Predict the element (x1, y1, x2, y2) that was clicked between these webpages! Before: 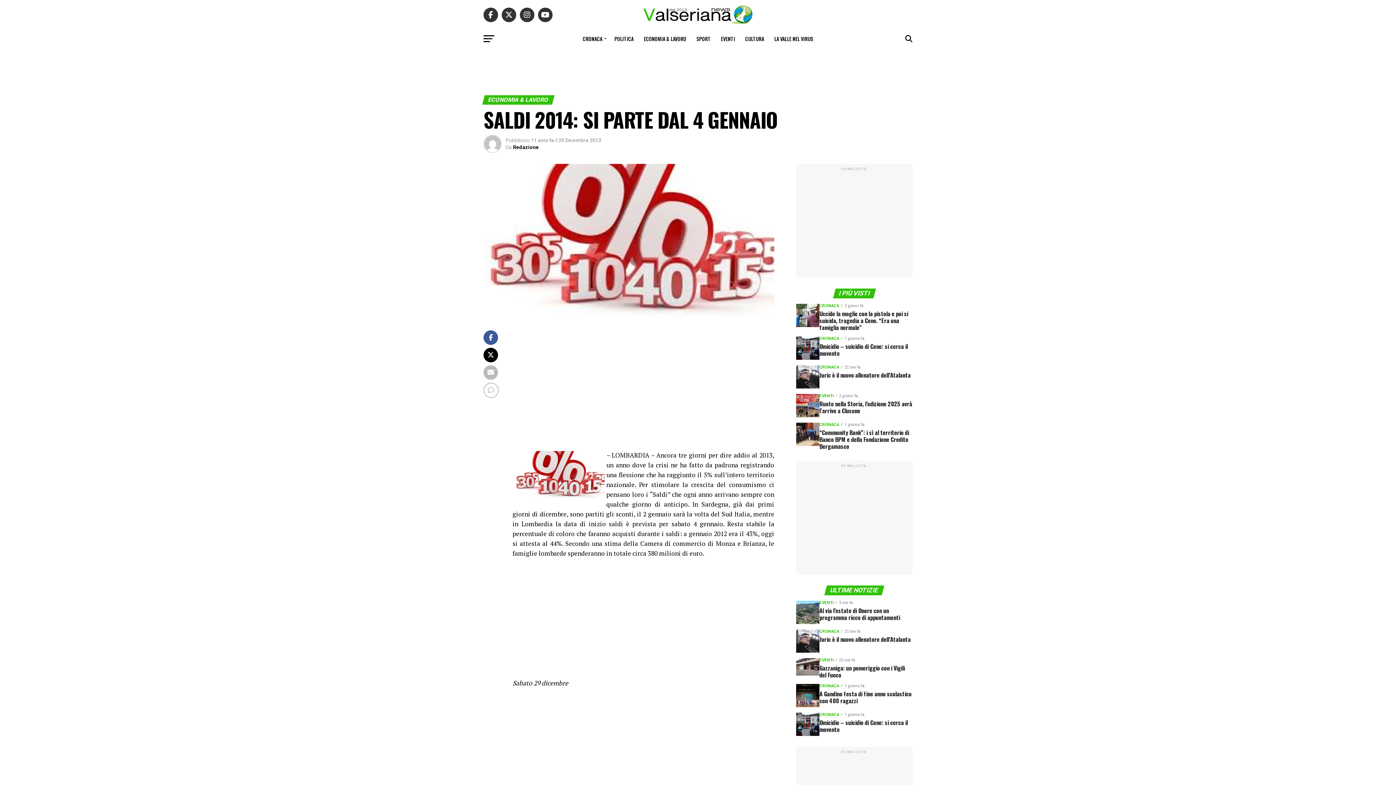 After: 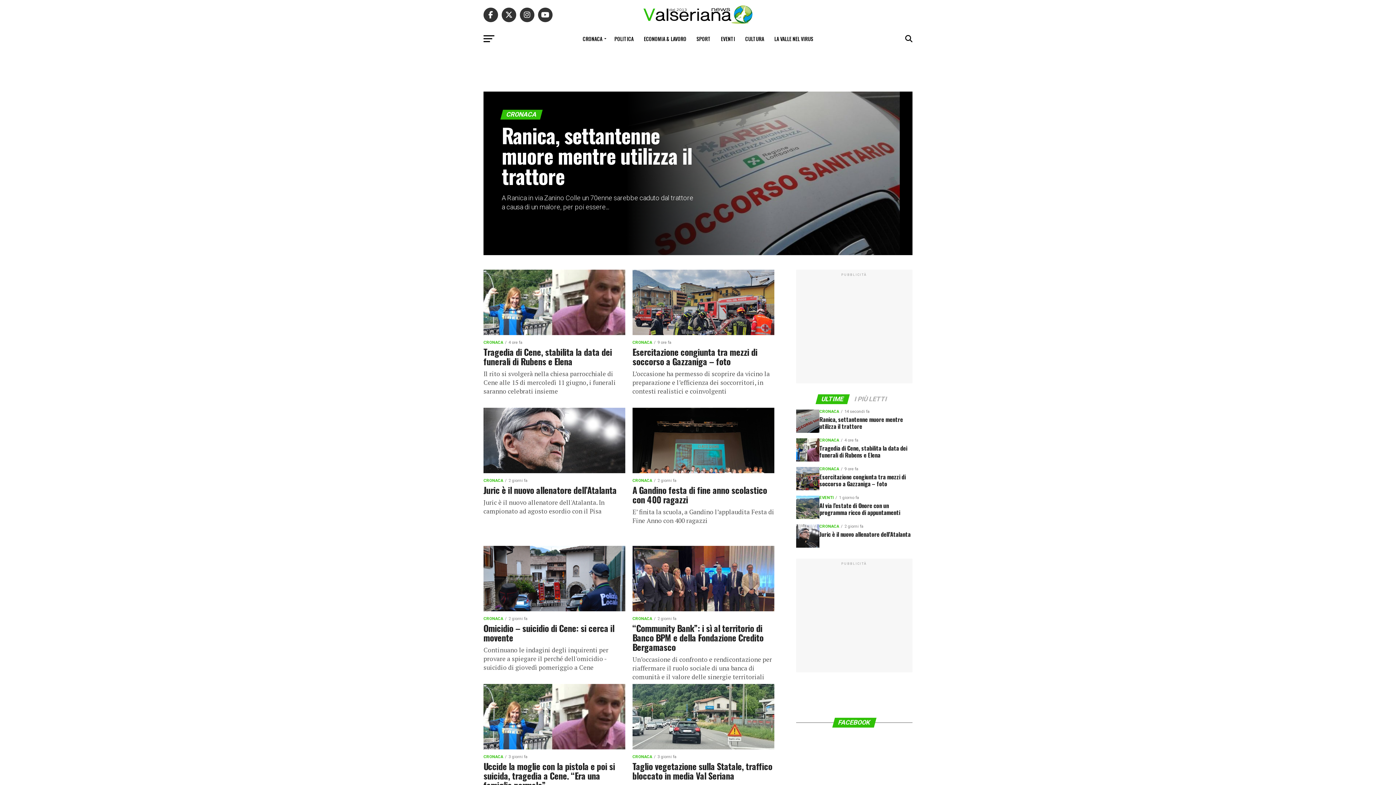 Action: bbox: (578, 29, 608, 48) label: CRONACA